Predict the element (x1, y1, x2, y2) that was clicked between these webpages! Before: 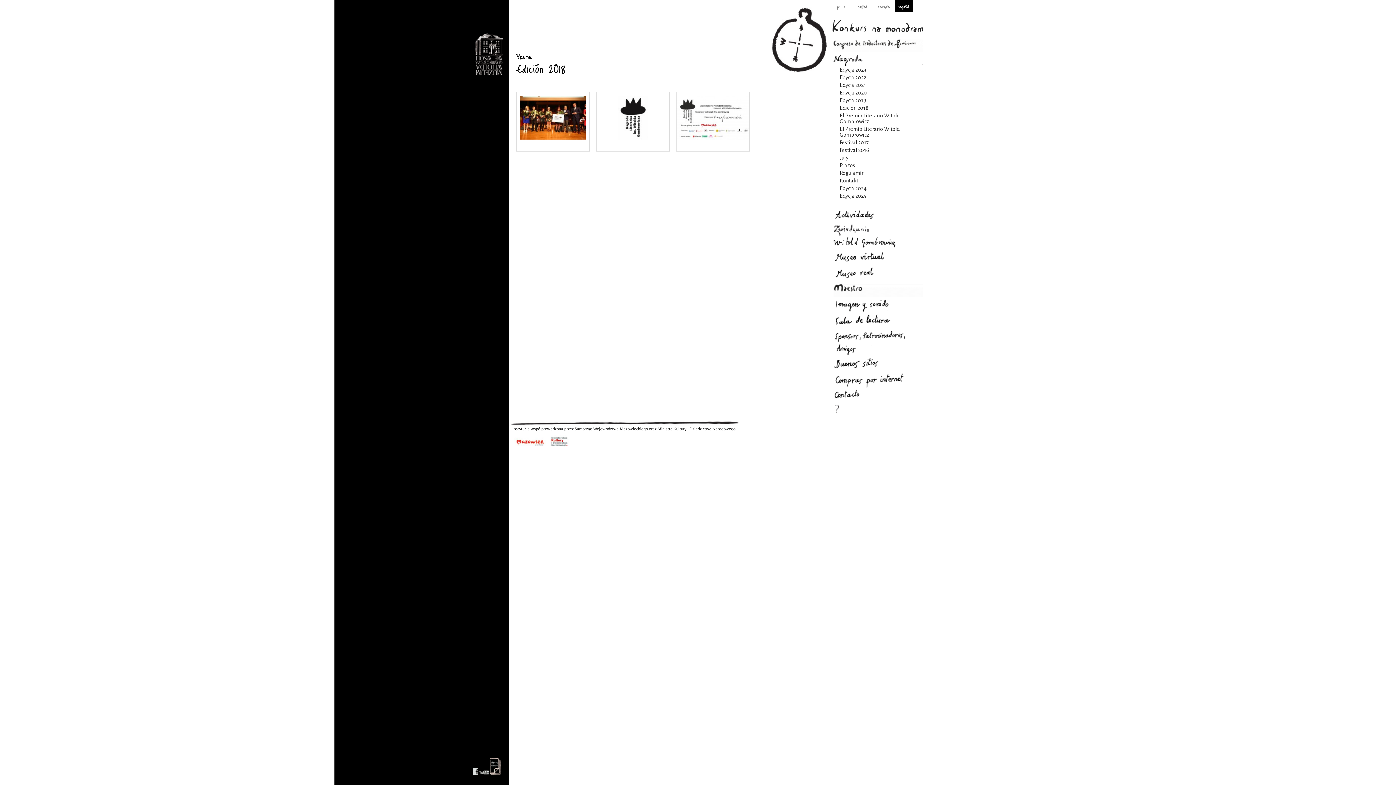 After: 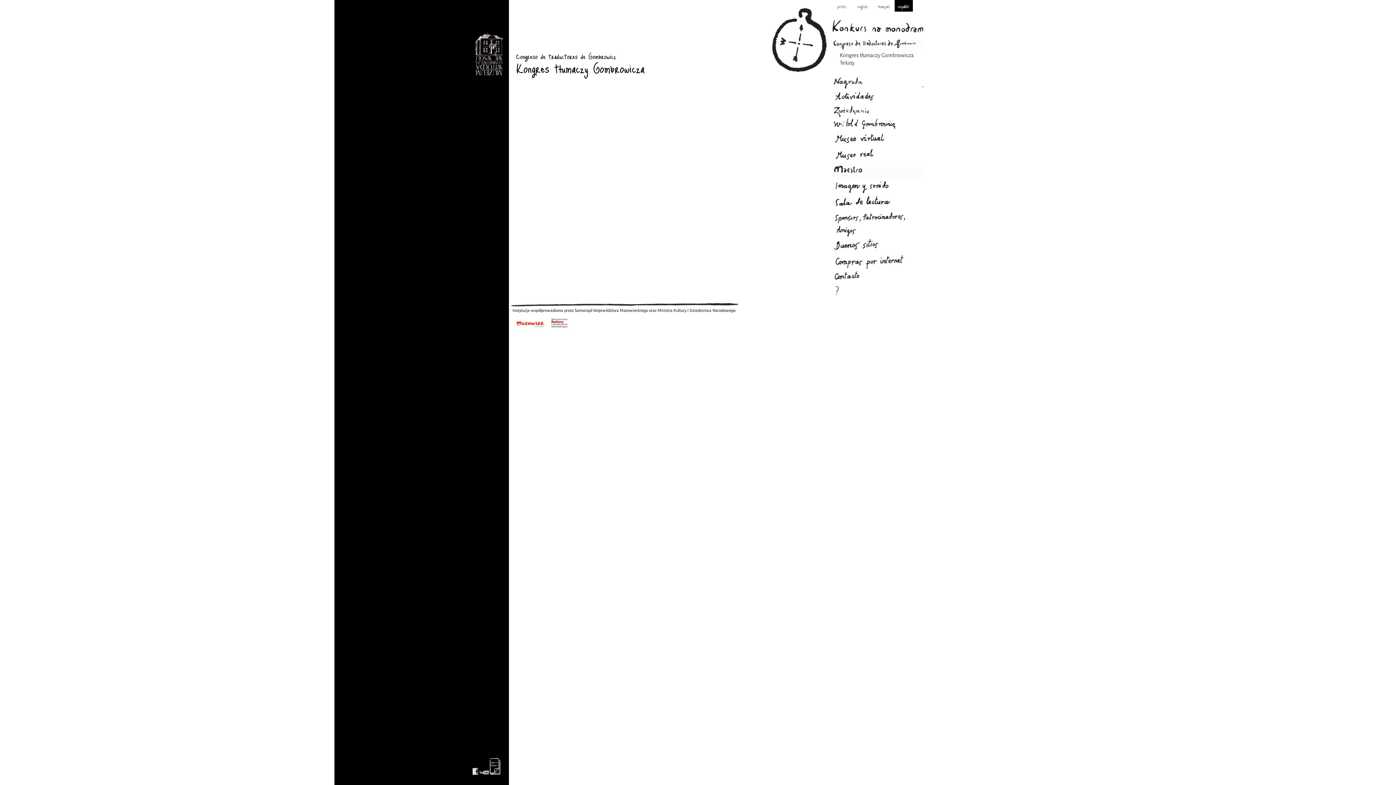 Action: label: Kongres tłumaczy Gombrowicza bbox: (832, 36, 923, 52)